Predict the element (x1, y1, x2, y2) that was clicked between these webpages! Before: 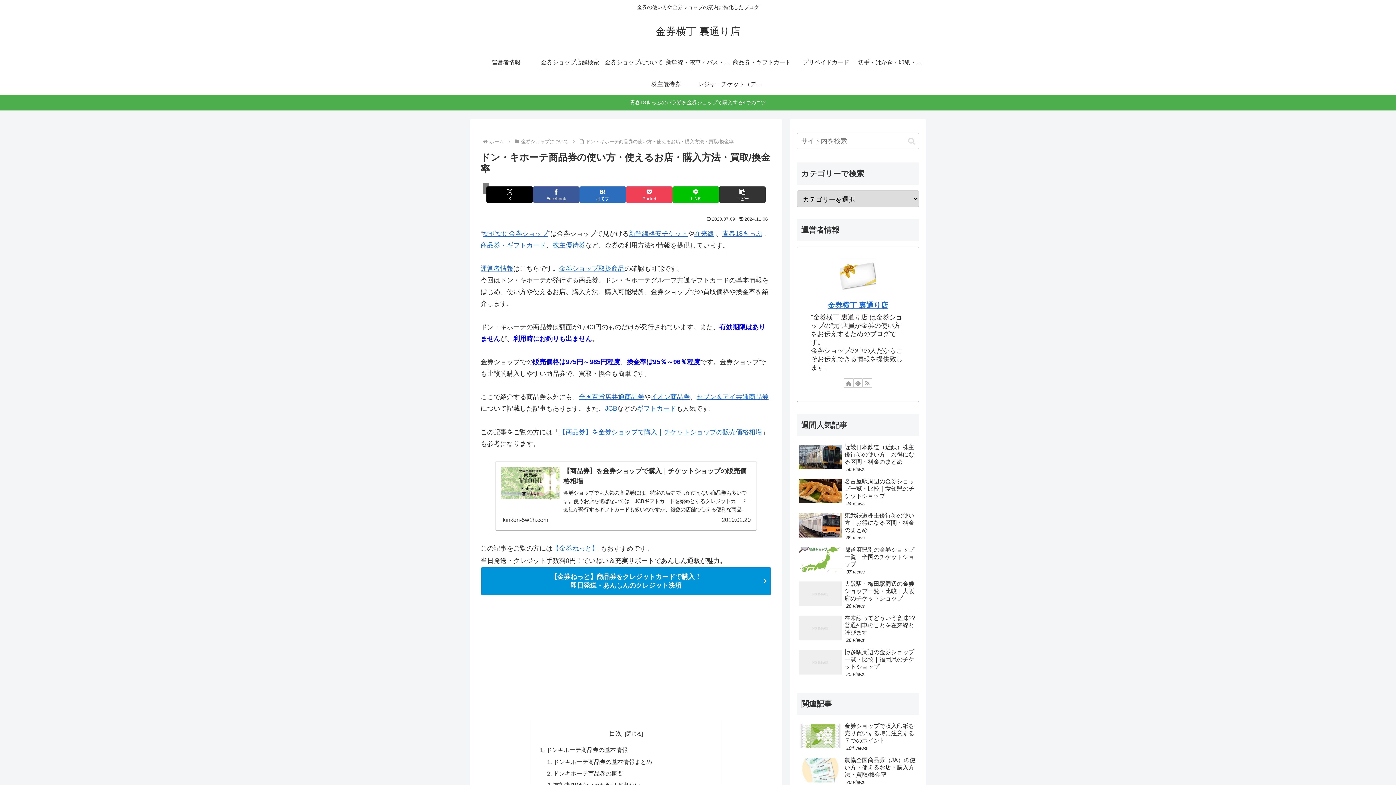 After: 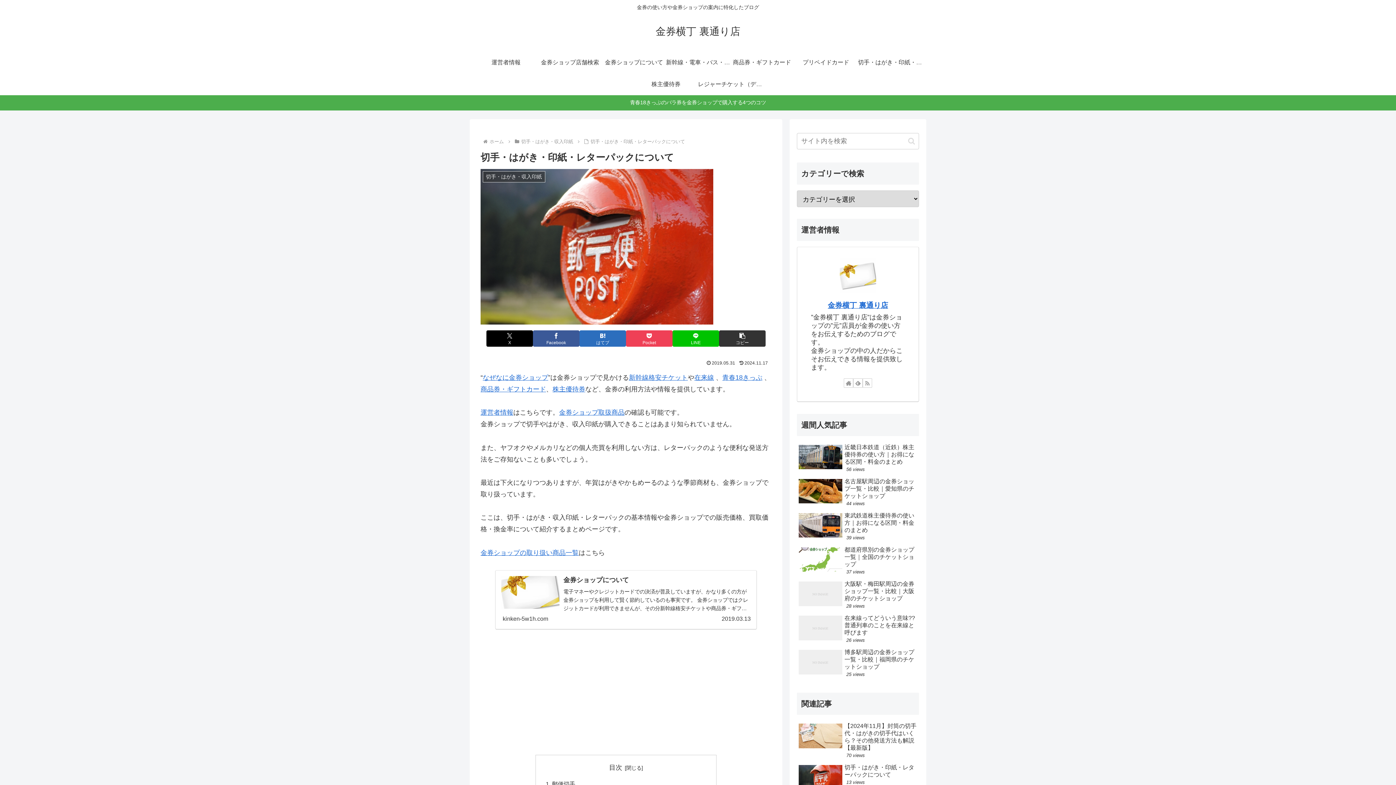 Action: label: 切手・はがき・印紙・レターパック bbox: (858, 51, 922, 73)